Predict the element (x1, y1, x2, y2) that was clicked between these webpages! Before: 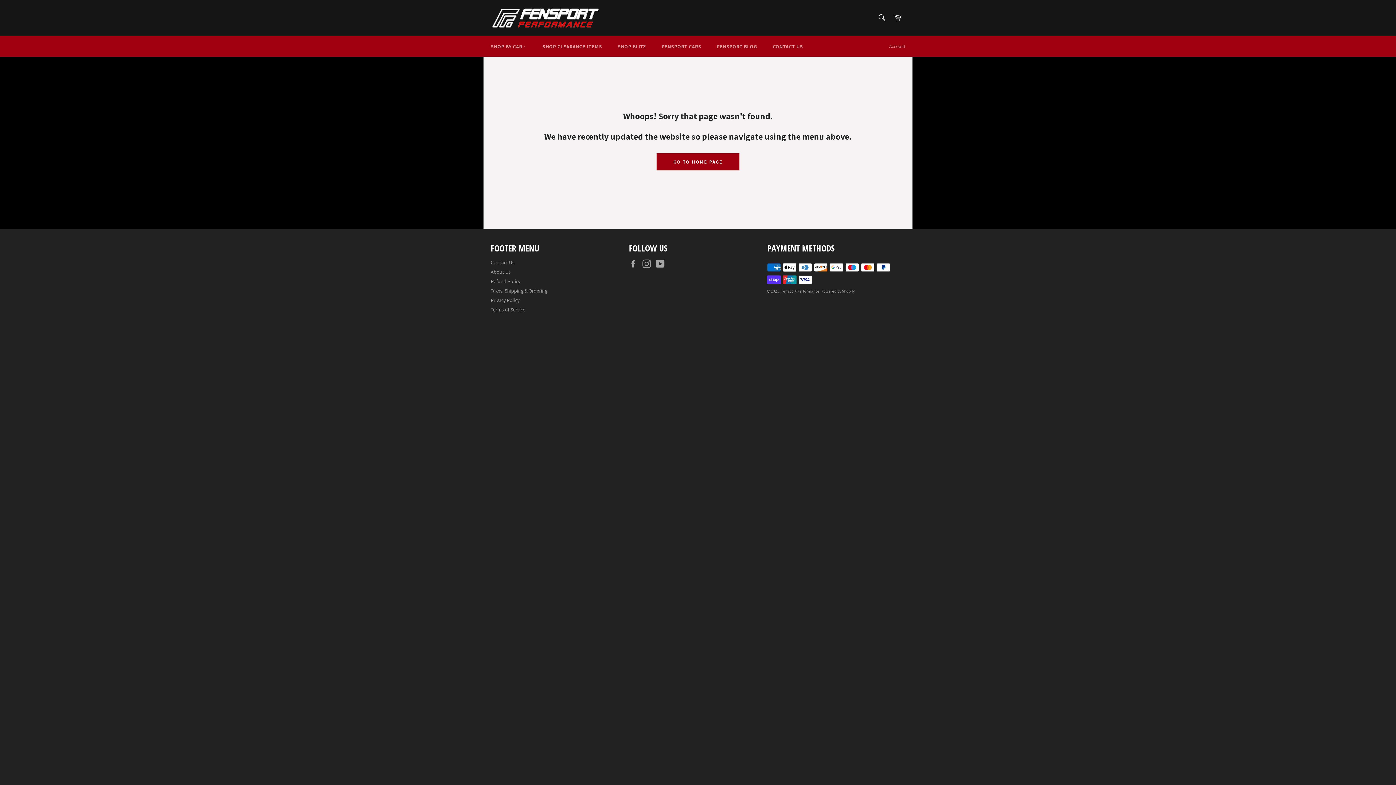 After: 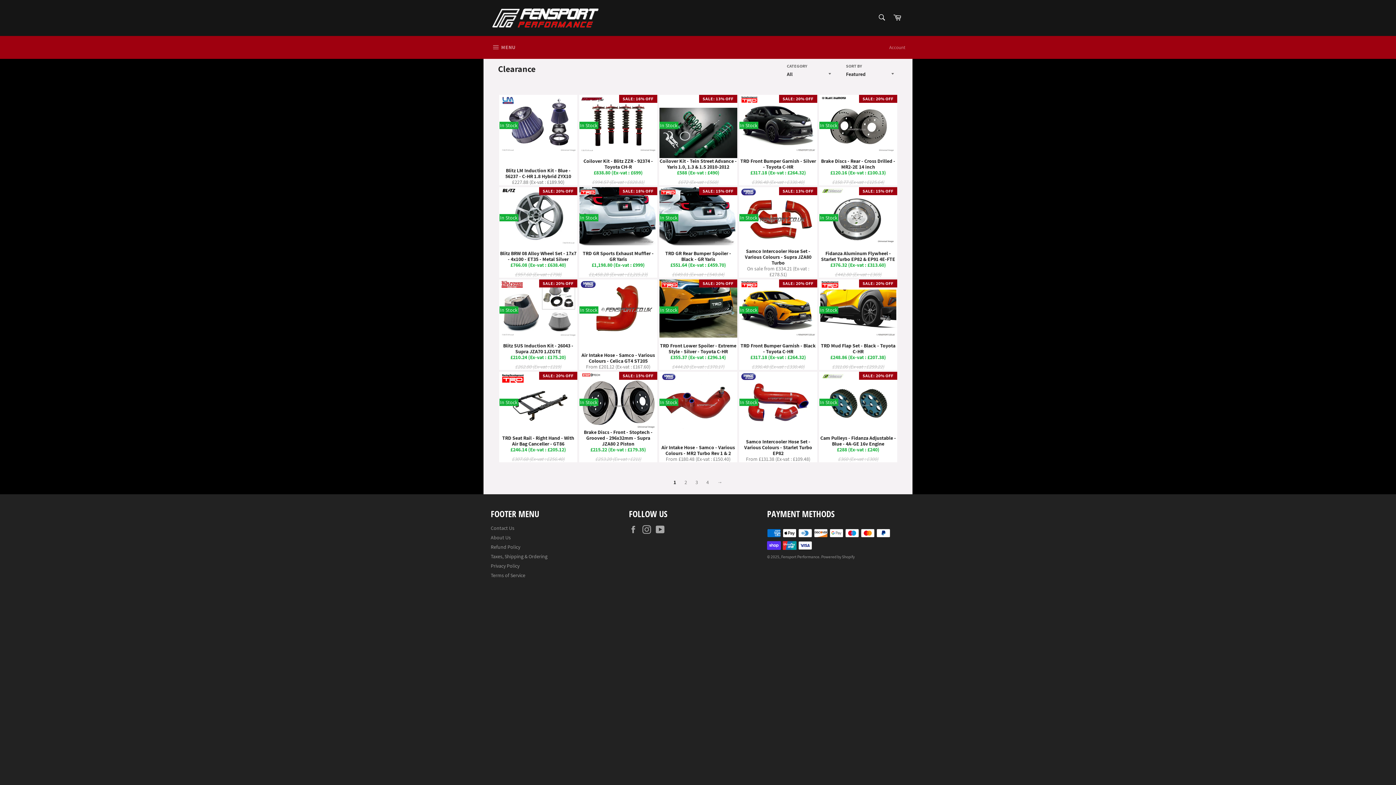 Action: label: SHOP CLEARANCE ITEMS bbox: (535, 36, 609, 56)